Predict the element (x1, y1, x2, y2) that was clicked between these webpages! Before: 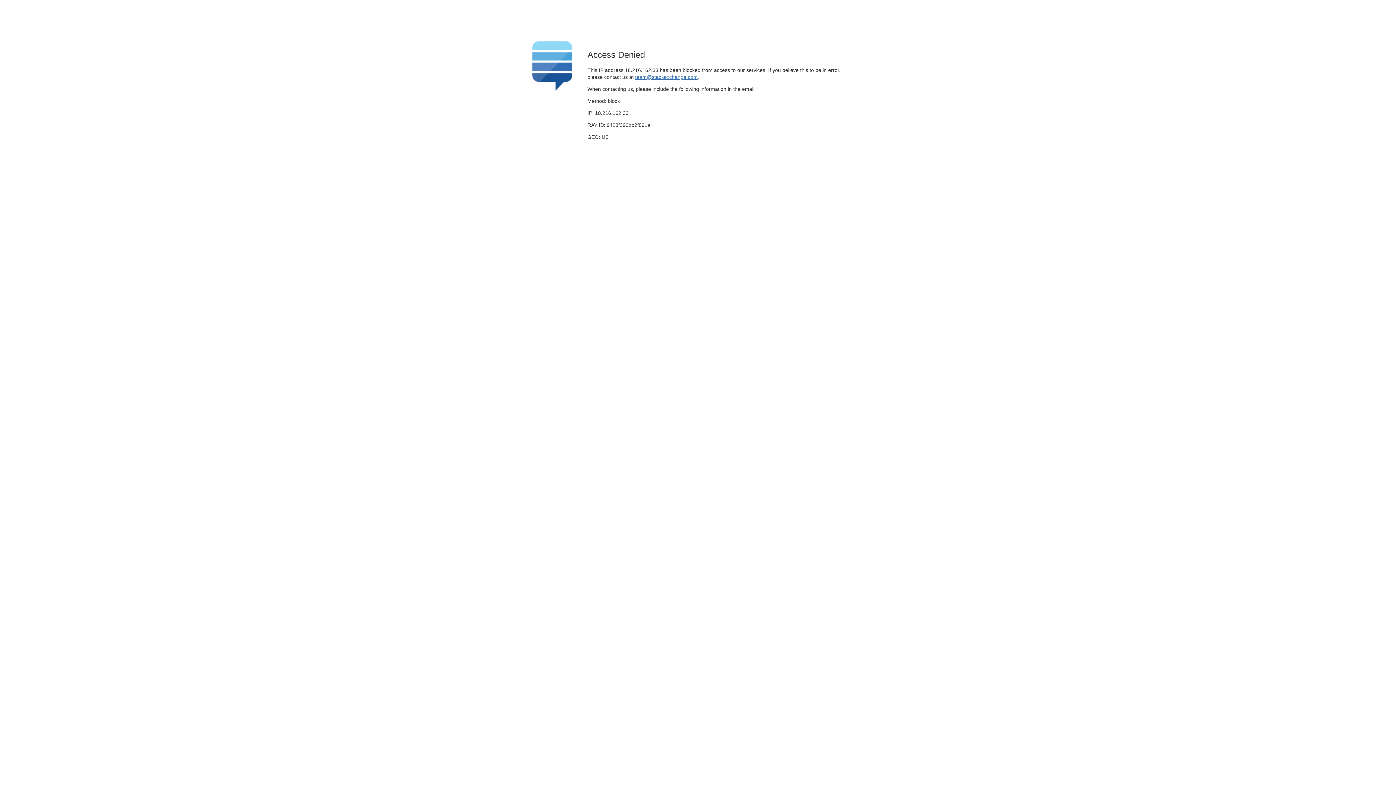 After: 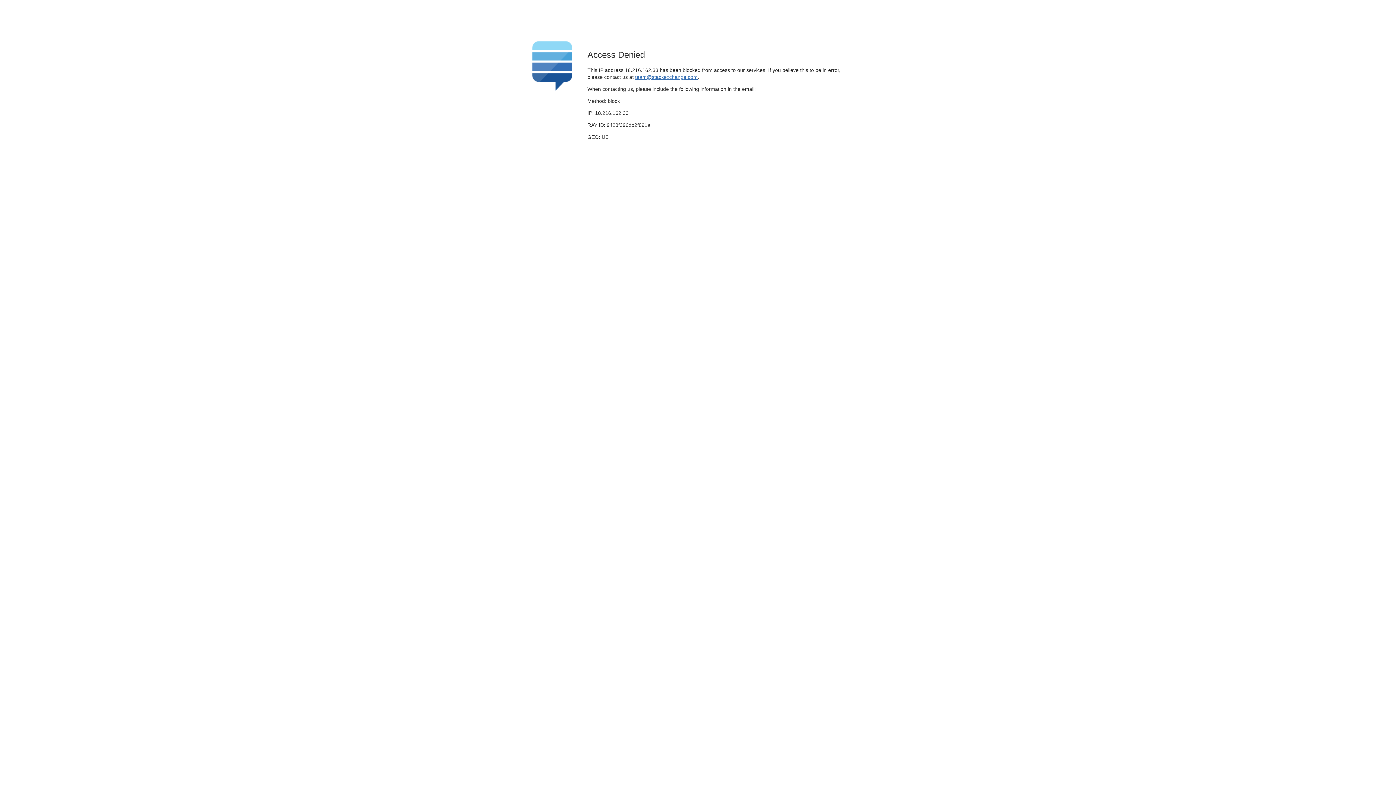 Action: bbox: (635, 74, 697, 79) label: team@stackexchange.com